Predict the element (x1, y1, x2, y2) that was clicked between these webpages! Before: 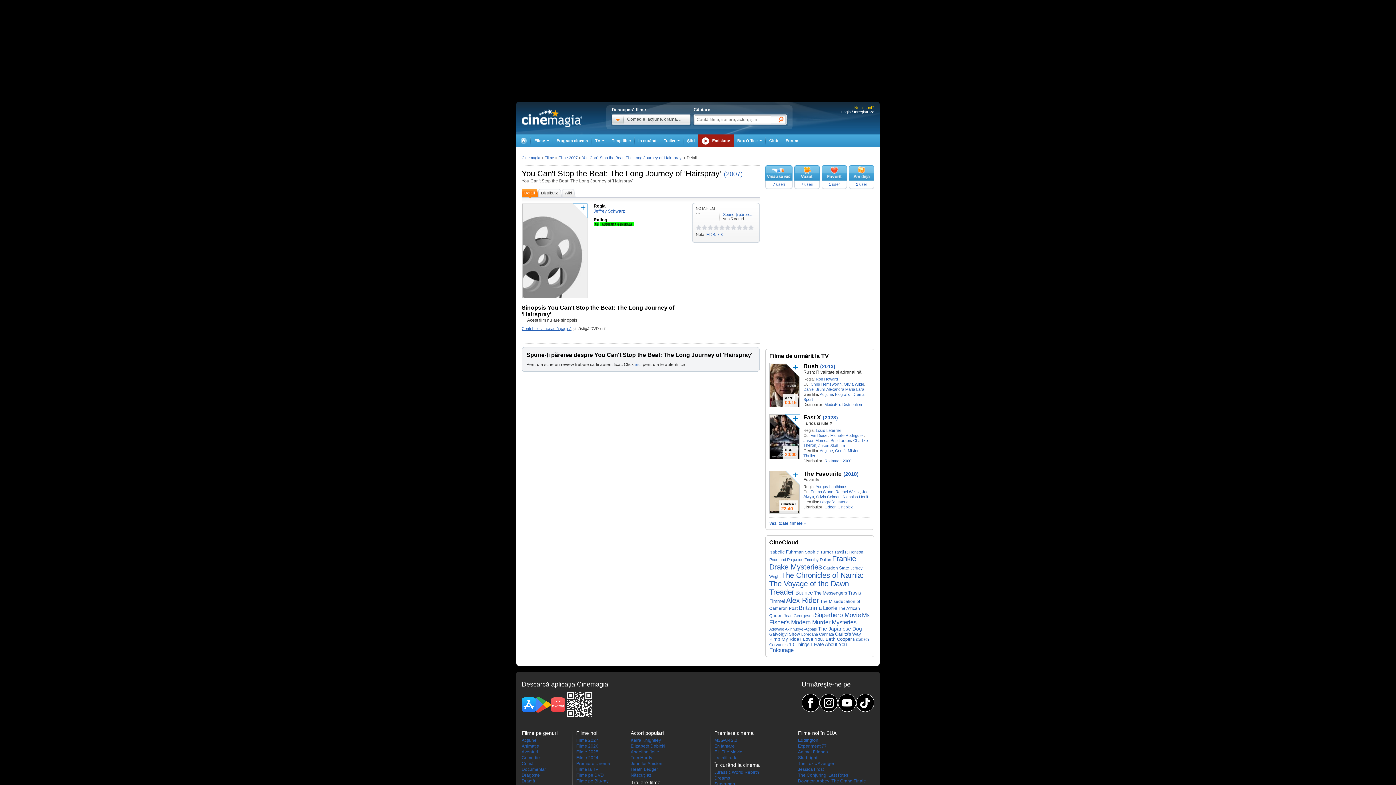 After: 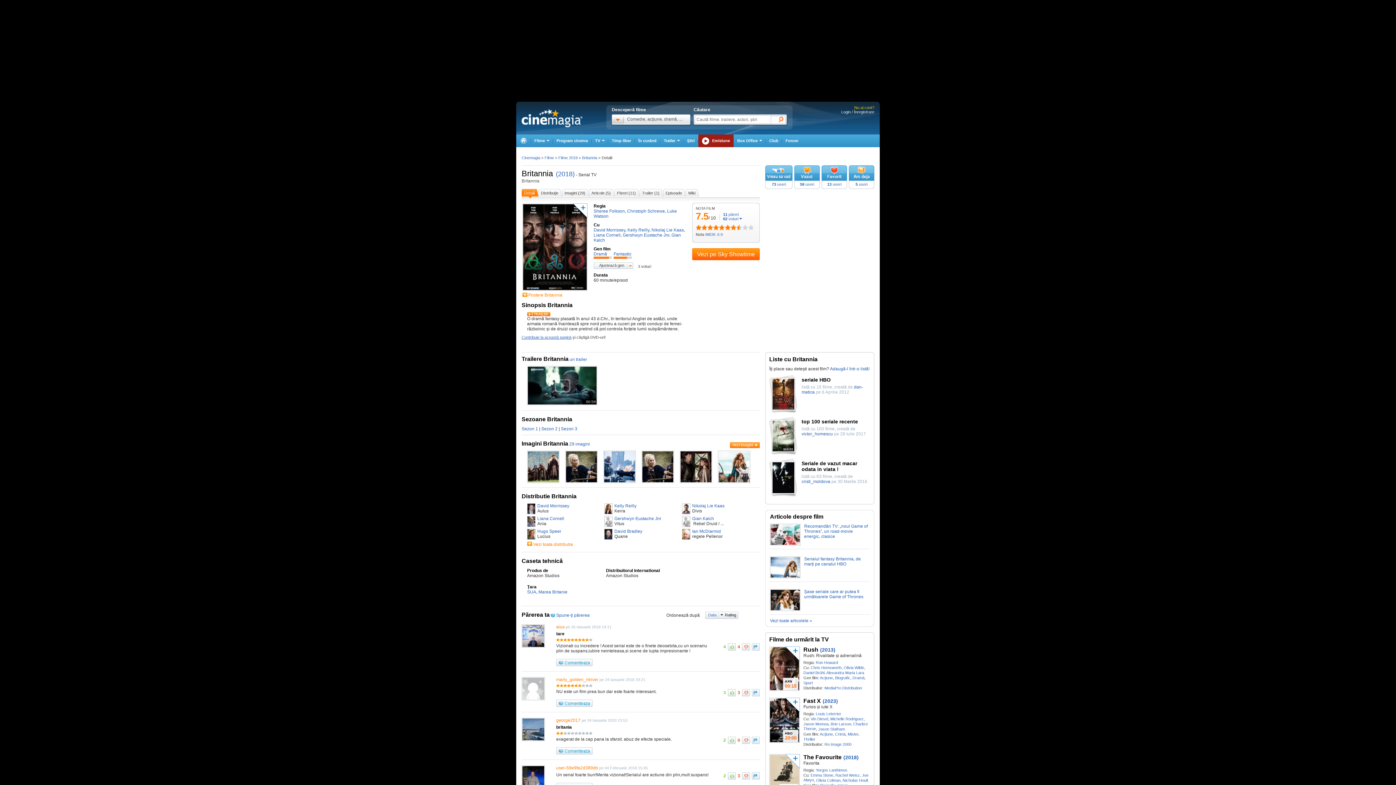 Action: label: Britannia bbox: (798, 605, 822, 611)